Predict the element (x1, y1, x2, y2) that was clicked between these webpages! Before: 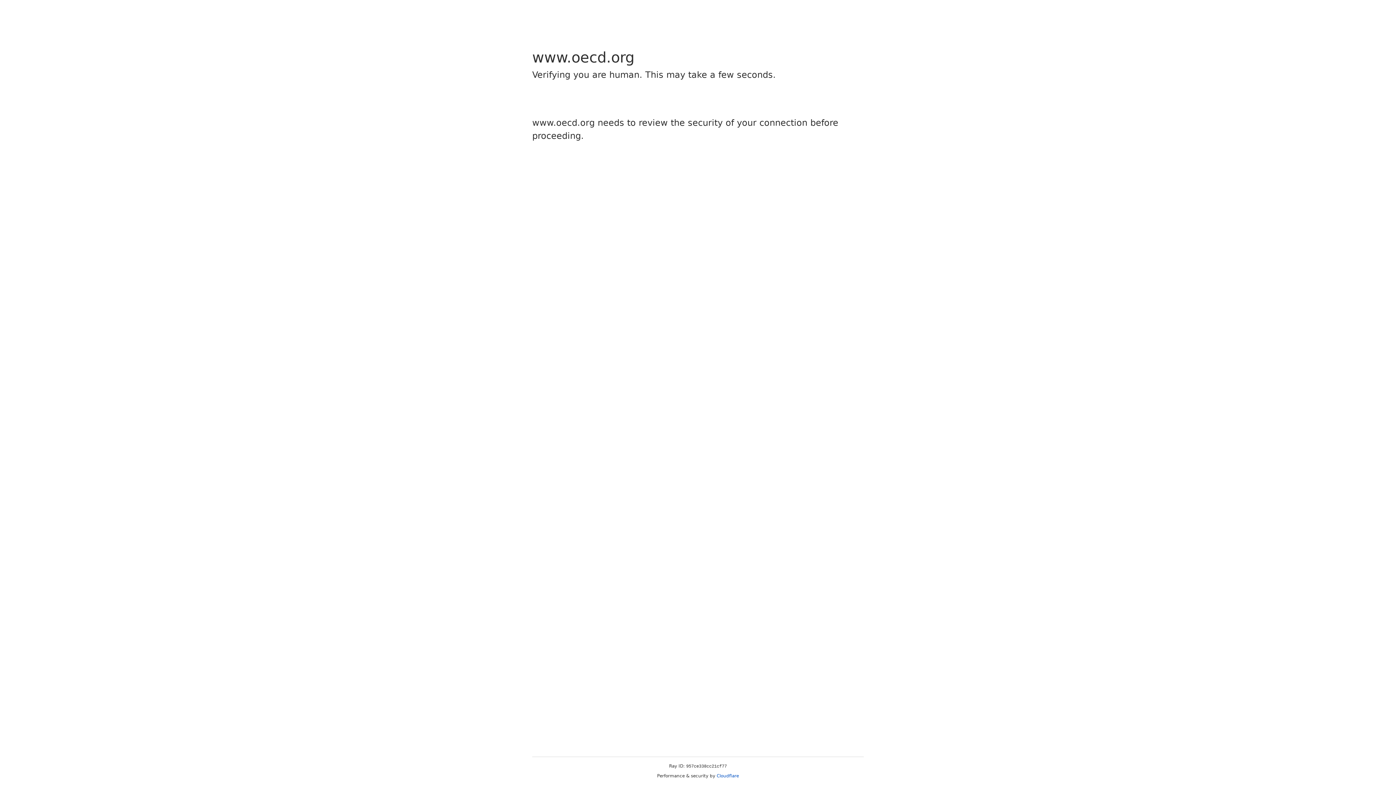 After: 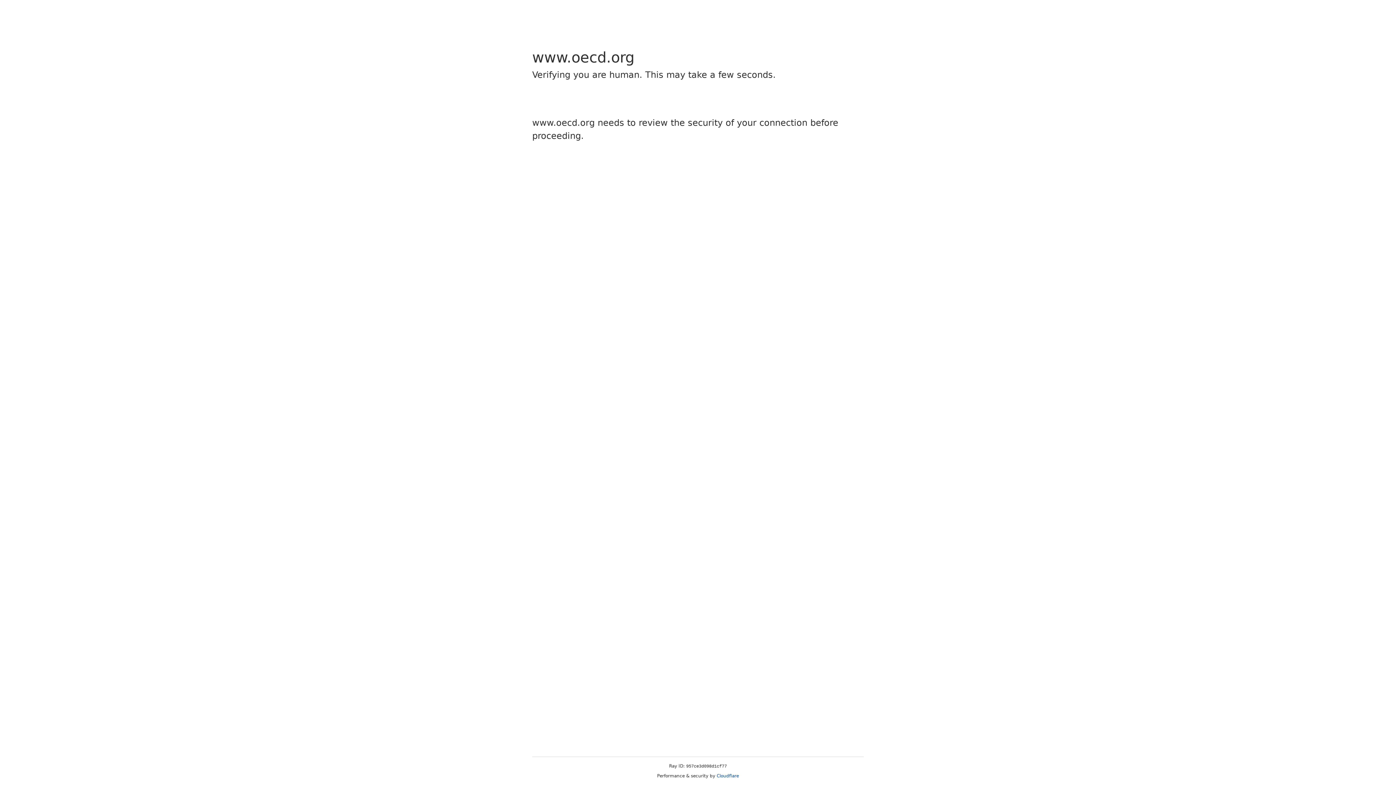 Action: label: Cloudflare bbox: (716, 773, 739, 778)